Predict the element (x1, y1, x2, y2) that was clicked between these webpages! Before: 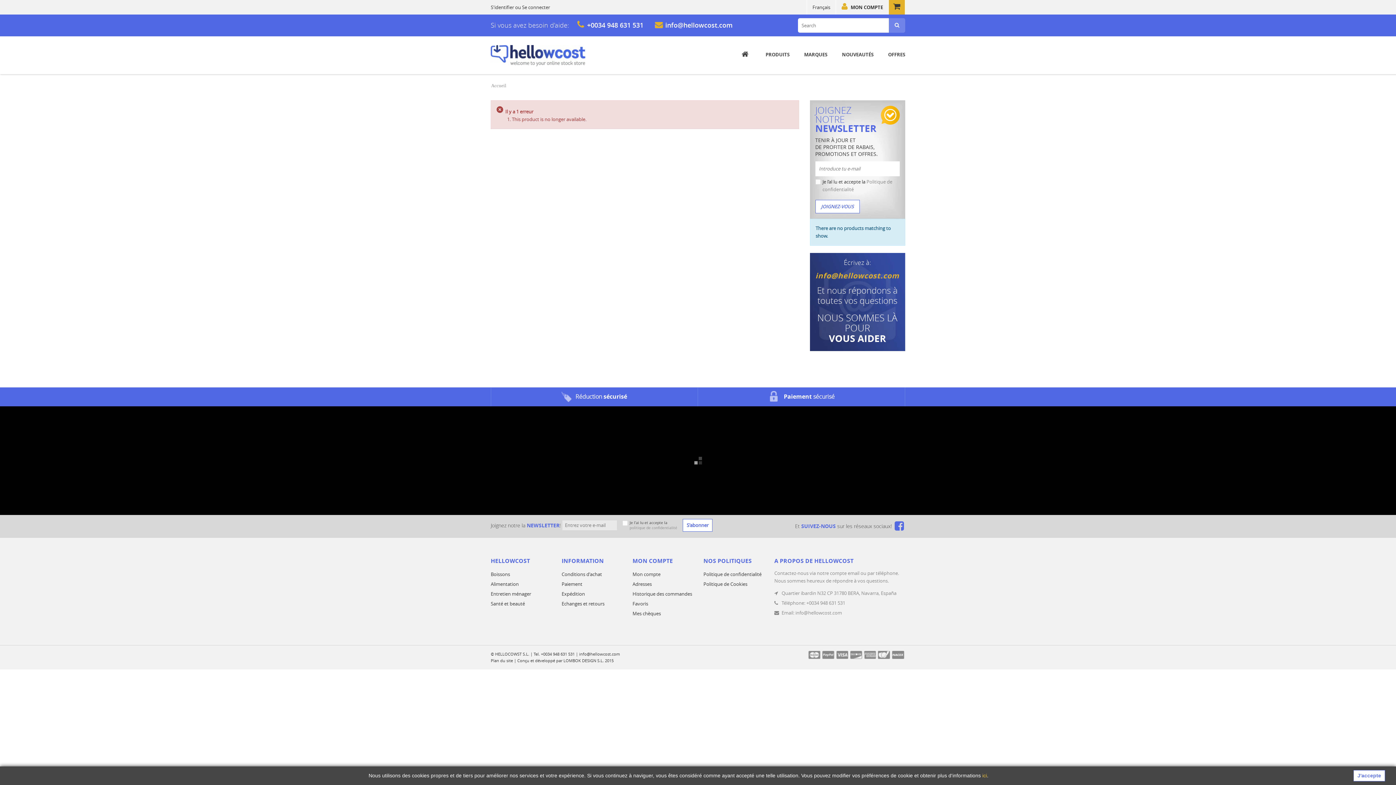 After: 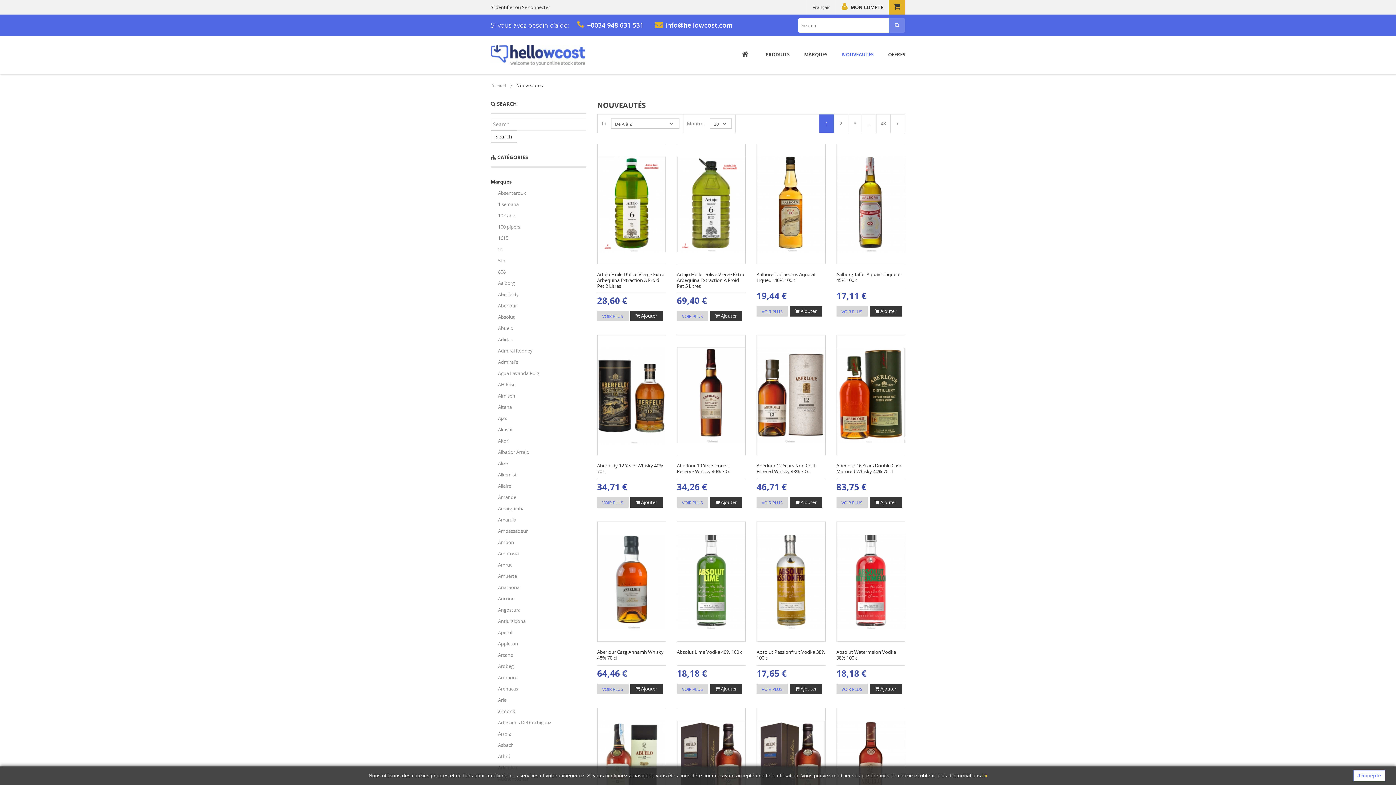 Action: label: NOUVEAUTÉS bbox: (834, 44, 881, 64)